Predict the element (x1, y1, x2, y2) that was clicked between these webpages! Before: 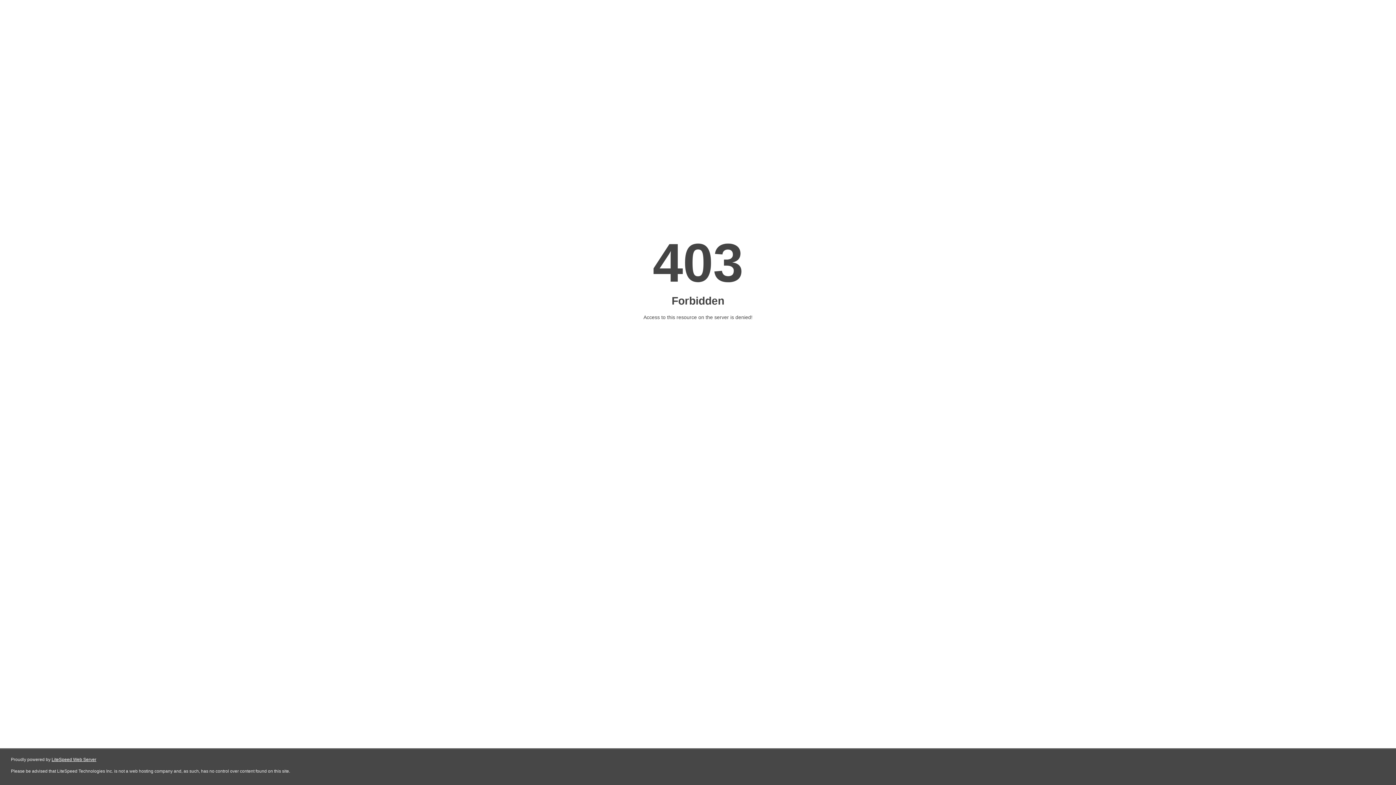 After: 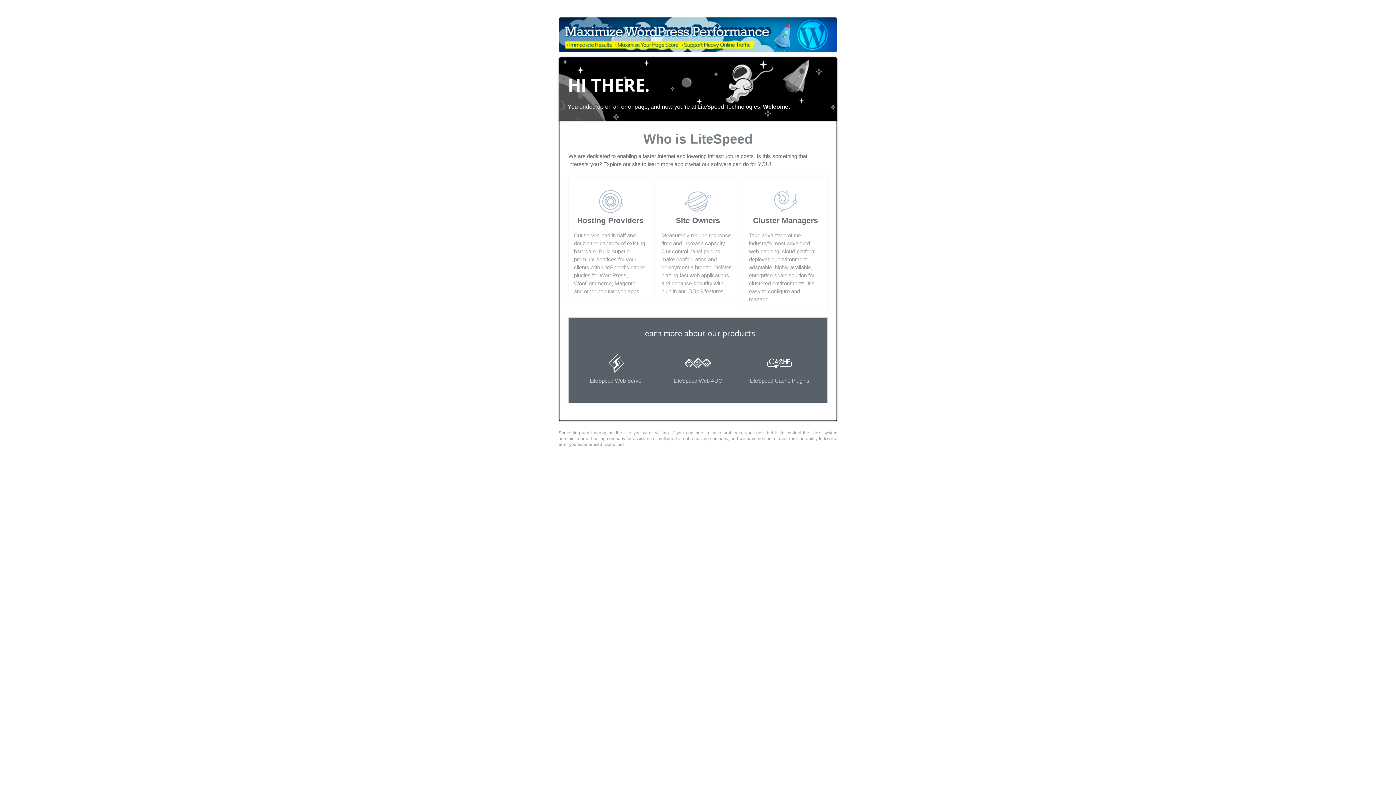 Action: bbox: (51, 757, 96, 762) label: LiteSpeed Web Server